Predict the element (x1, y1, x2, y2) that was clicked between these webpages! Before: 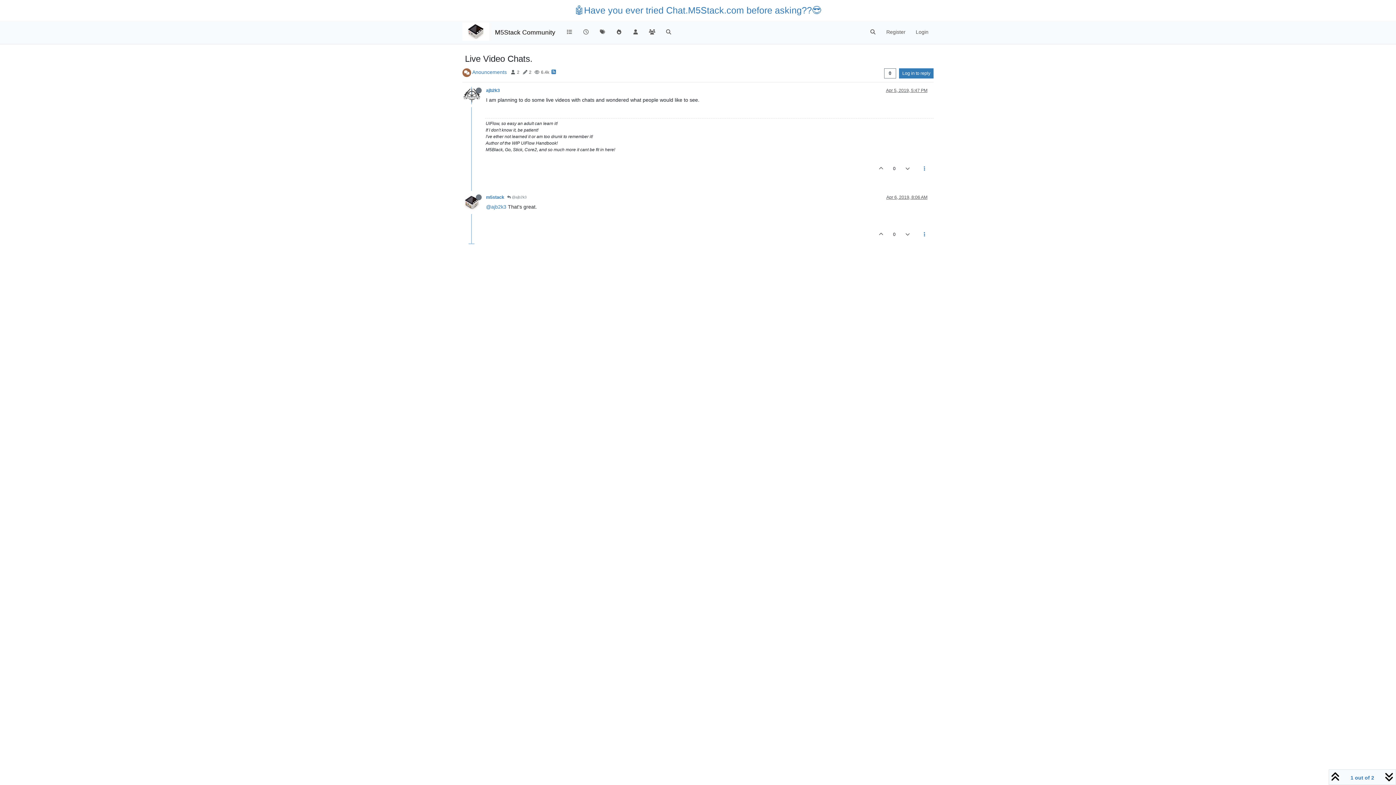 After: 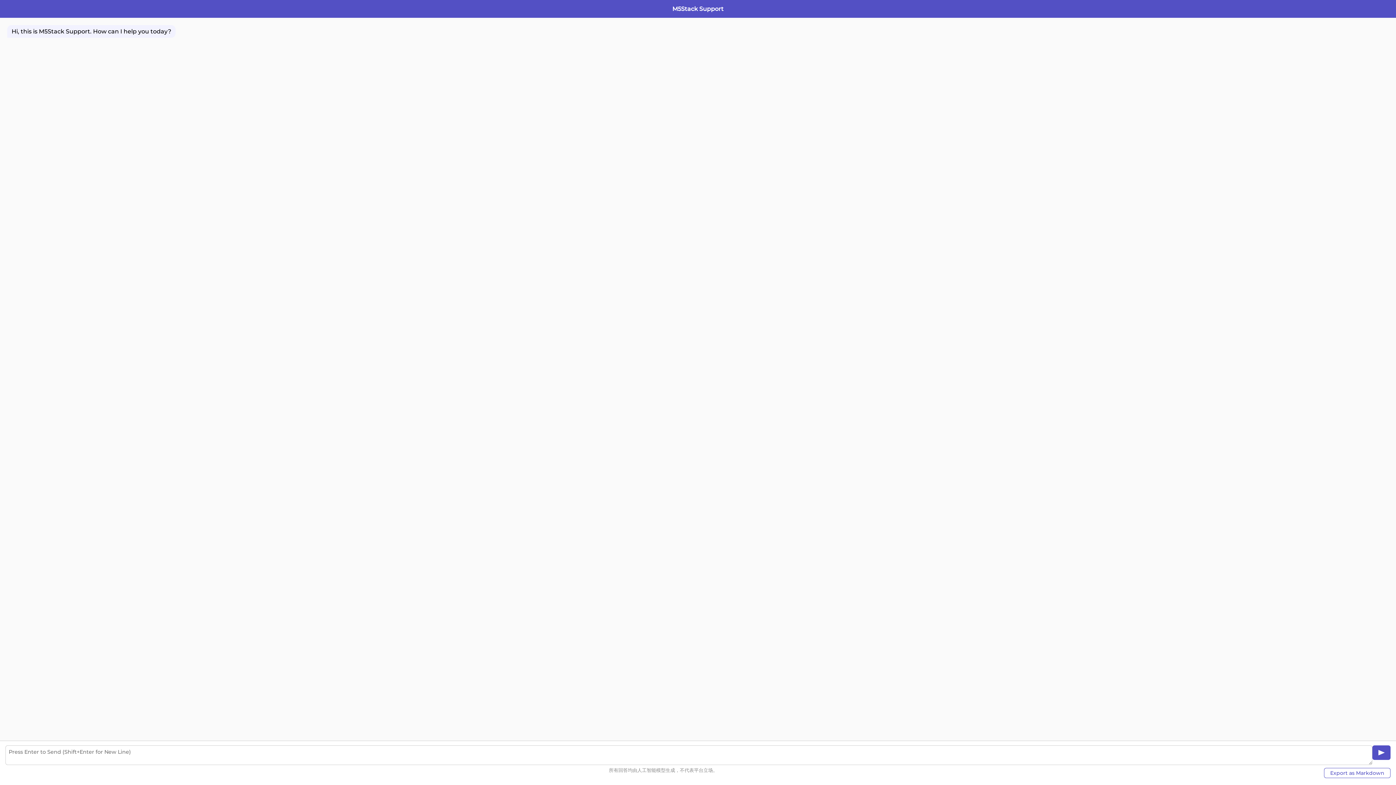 Action: label: 🤖Have you ever tried Chat.M5Stack.com before asking??😎 bbox: (575, 5, 821, 15)